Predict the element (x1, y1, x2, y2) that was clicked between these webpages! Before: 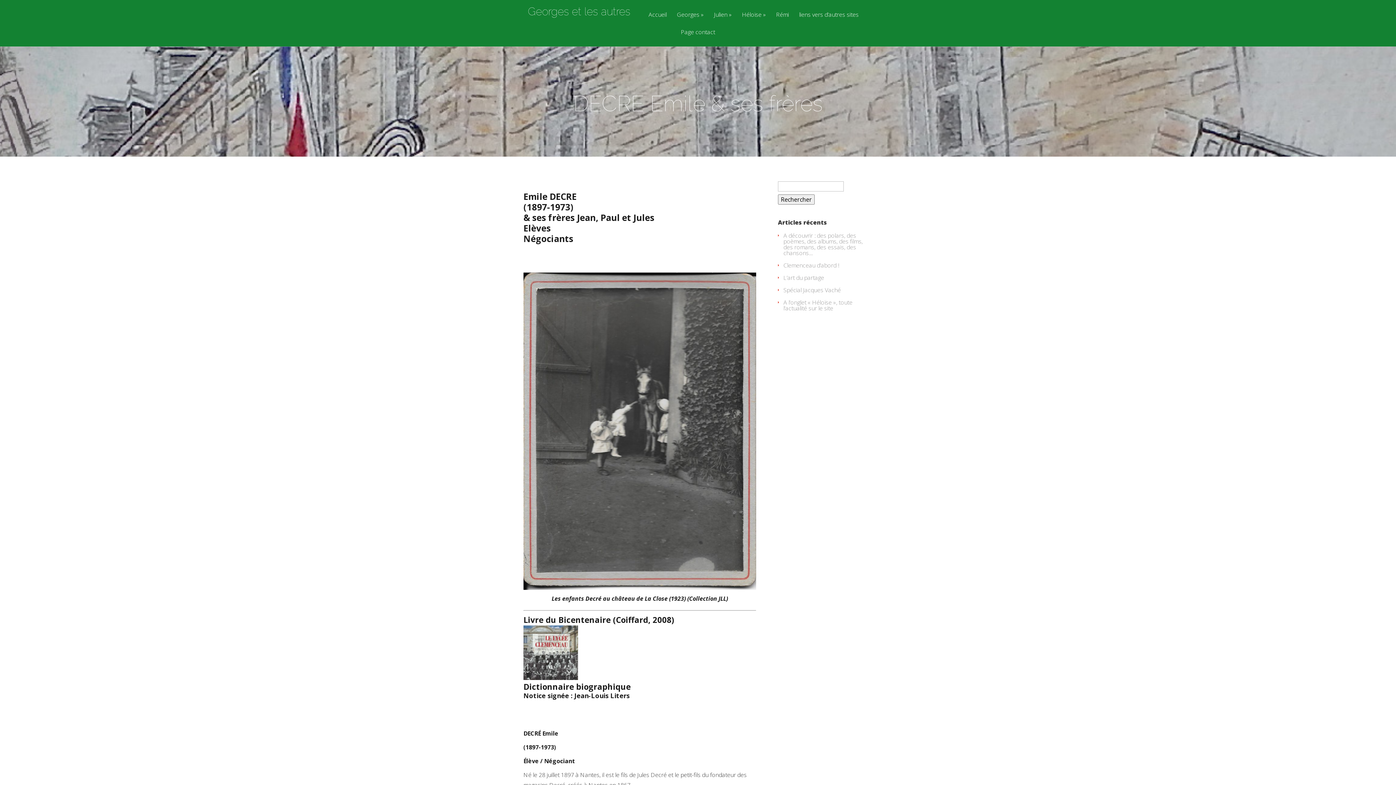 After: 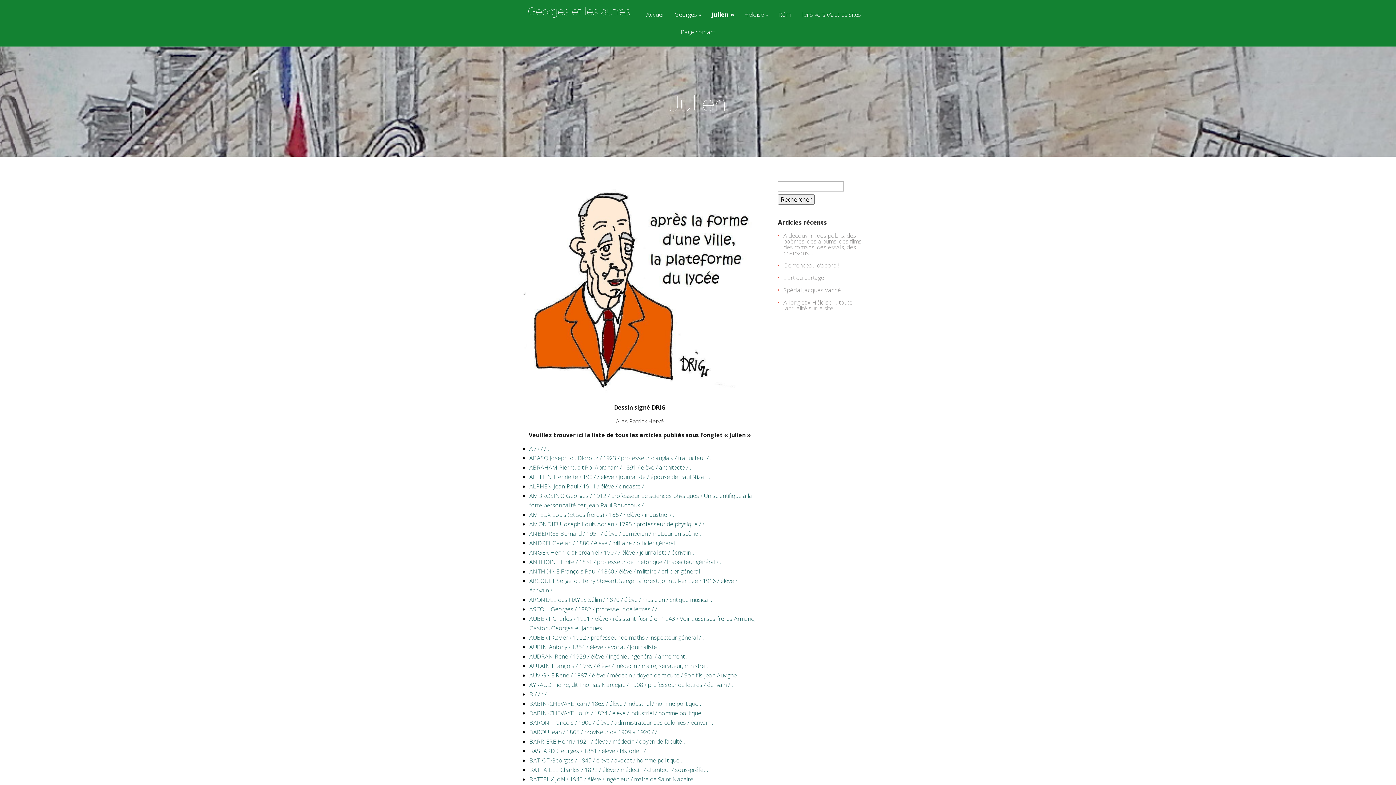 Action: label: Julien bbox: (709, 11, 736, 29)